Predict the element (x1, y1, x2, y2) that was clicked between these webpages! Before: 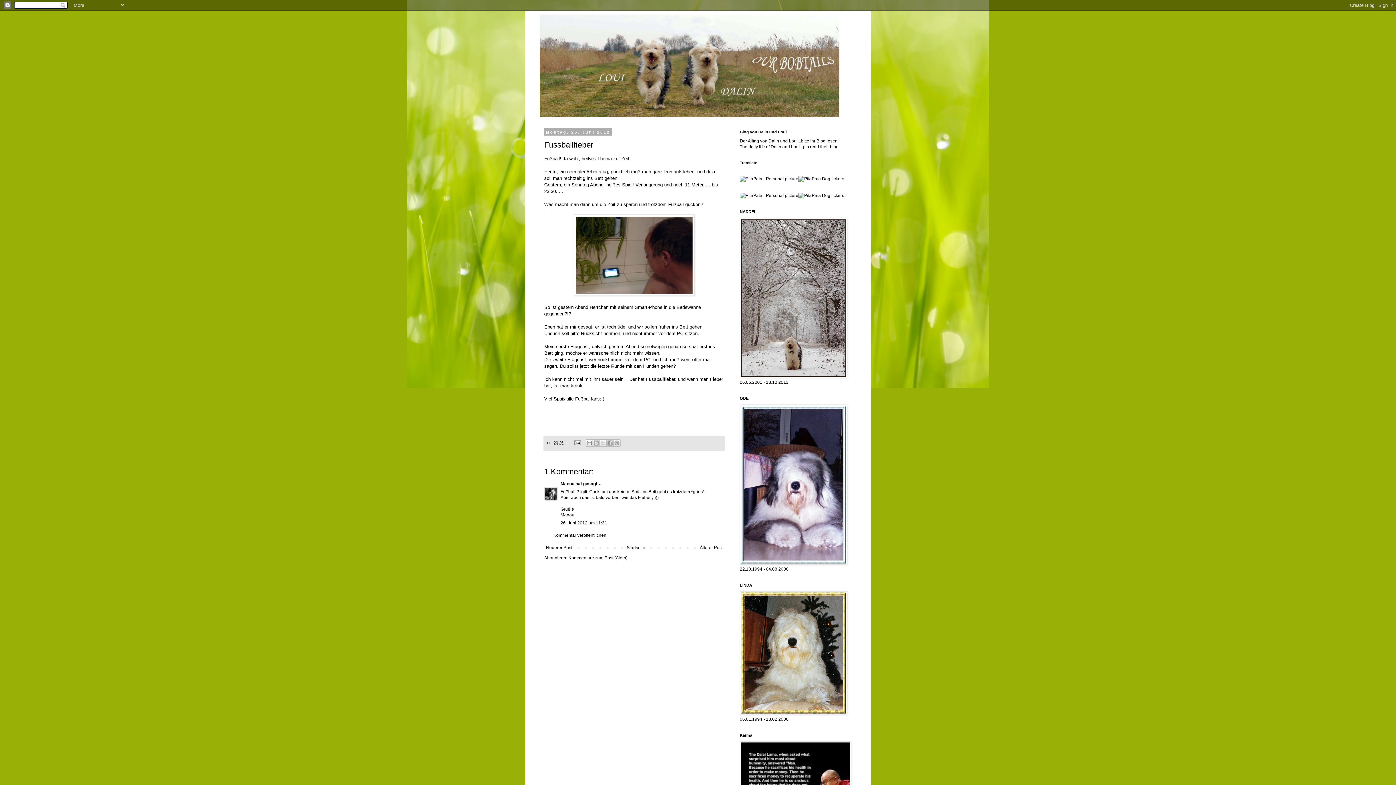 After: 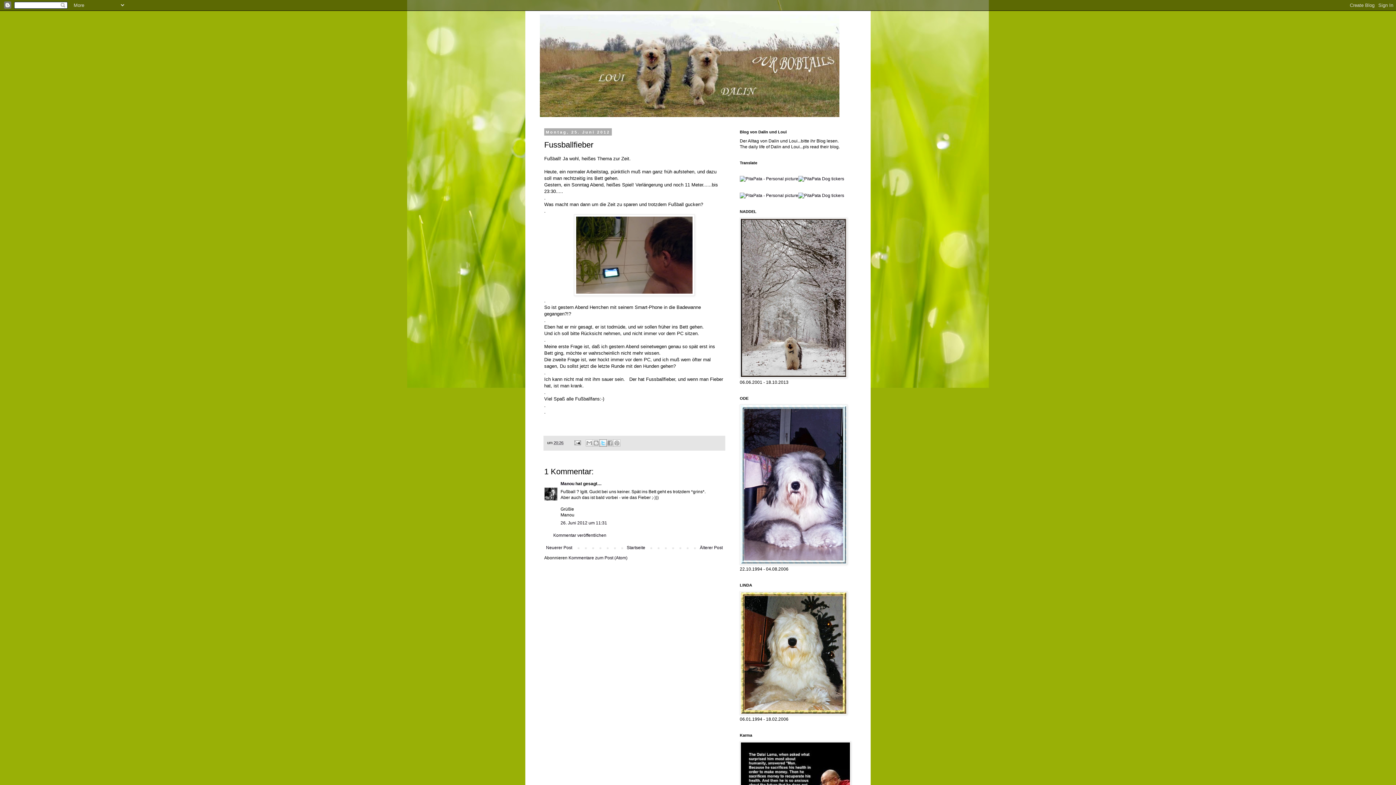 Action: label: Auf X teilen bbox: (599, 439, 606, 446)